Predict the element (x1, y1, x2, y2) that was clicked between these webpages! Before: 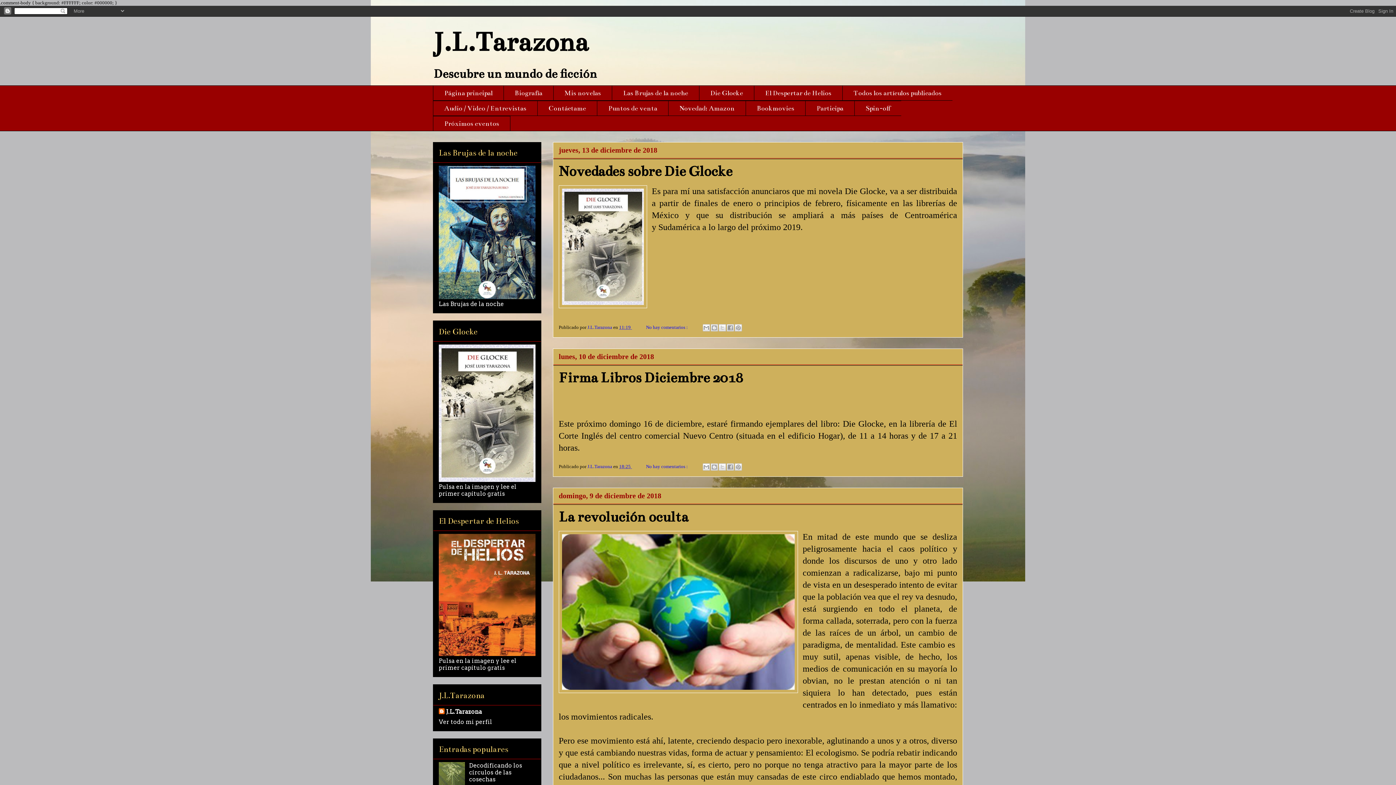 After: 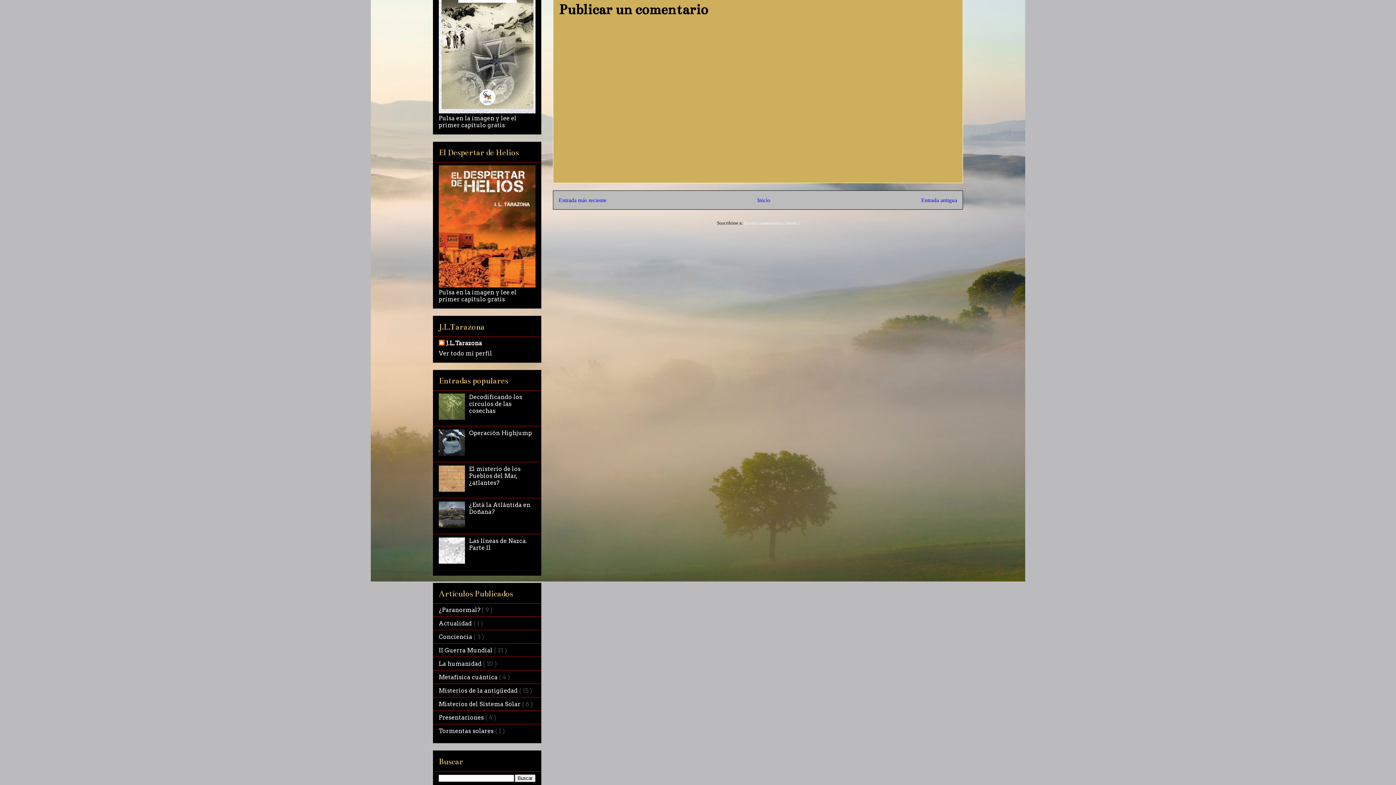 Action: bbox: (646, 324, 689, 330) label: No hay comentarios : 